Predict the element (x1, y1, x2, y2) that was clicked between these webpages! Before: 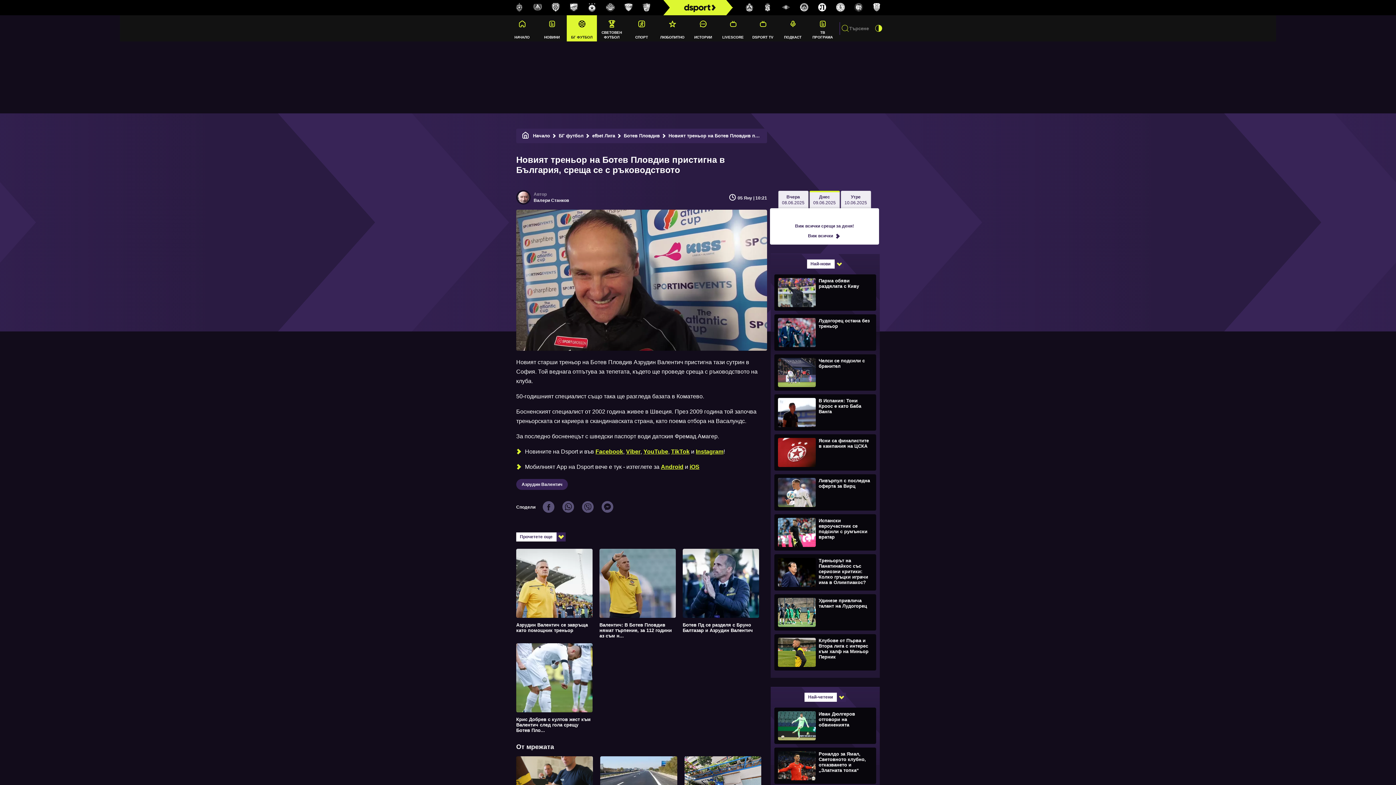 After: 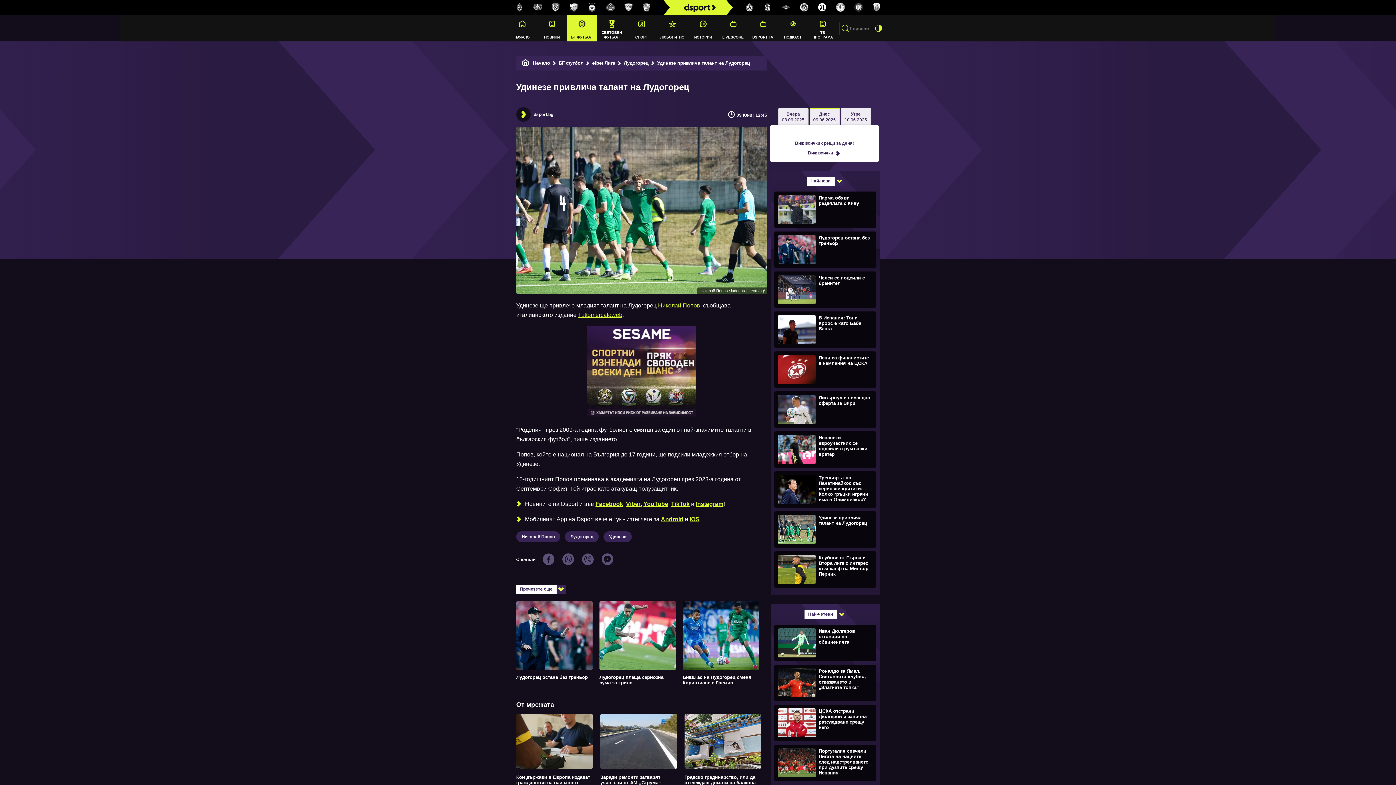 Action: label:  Удинезе привлича талант на Лудогорец bbox: (778, 609, 870, 614)